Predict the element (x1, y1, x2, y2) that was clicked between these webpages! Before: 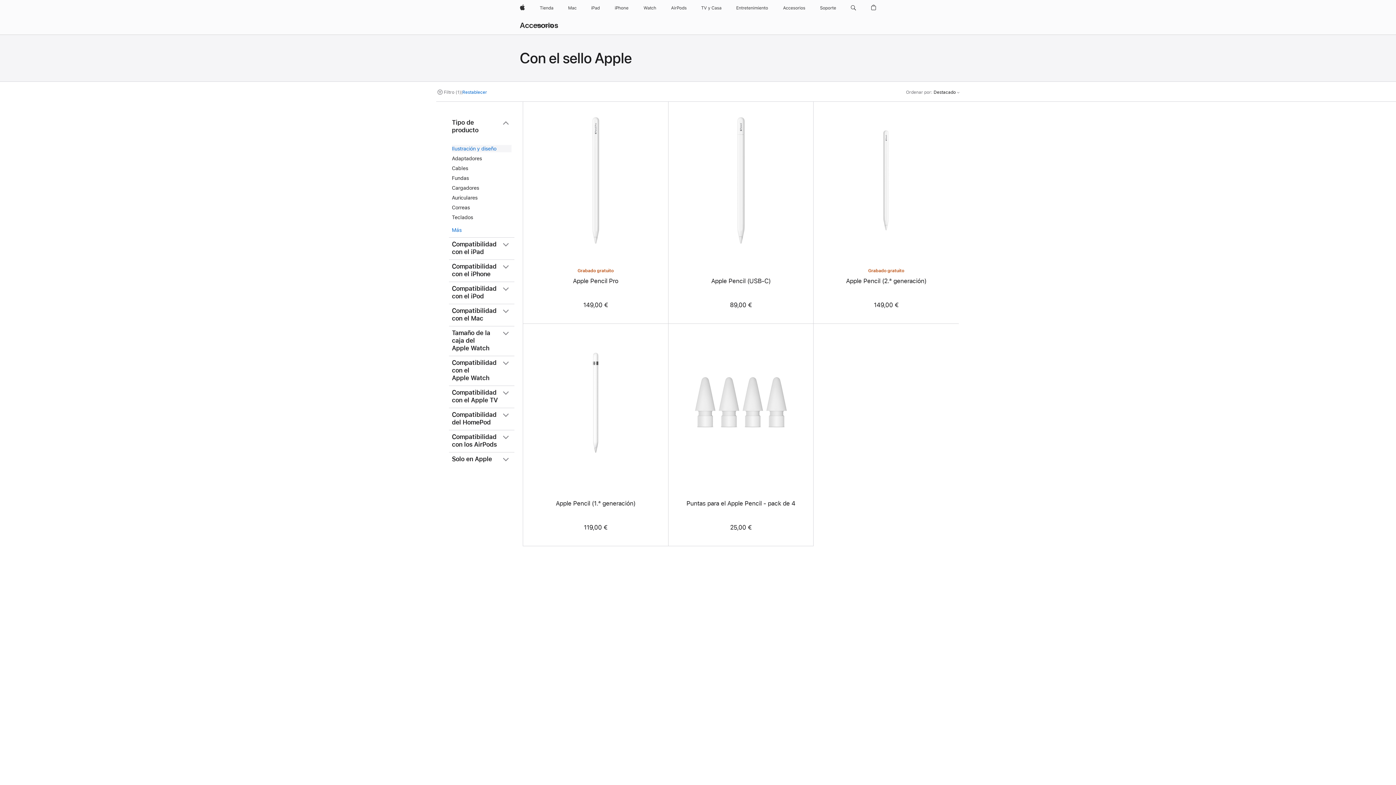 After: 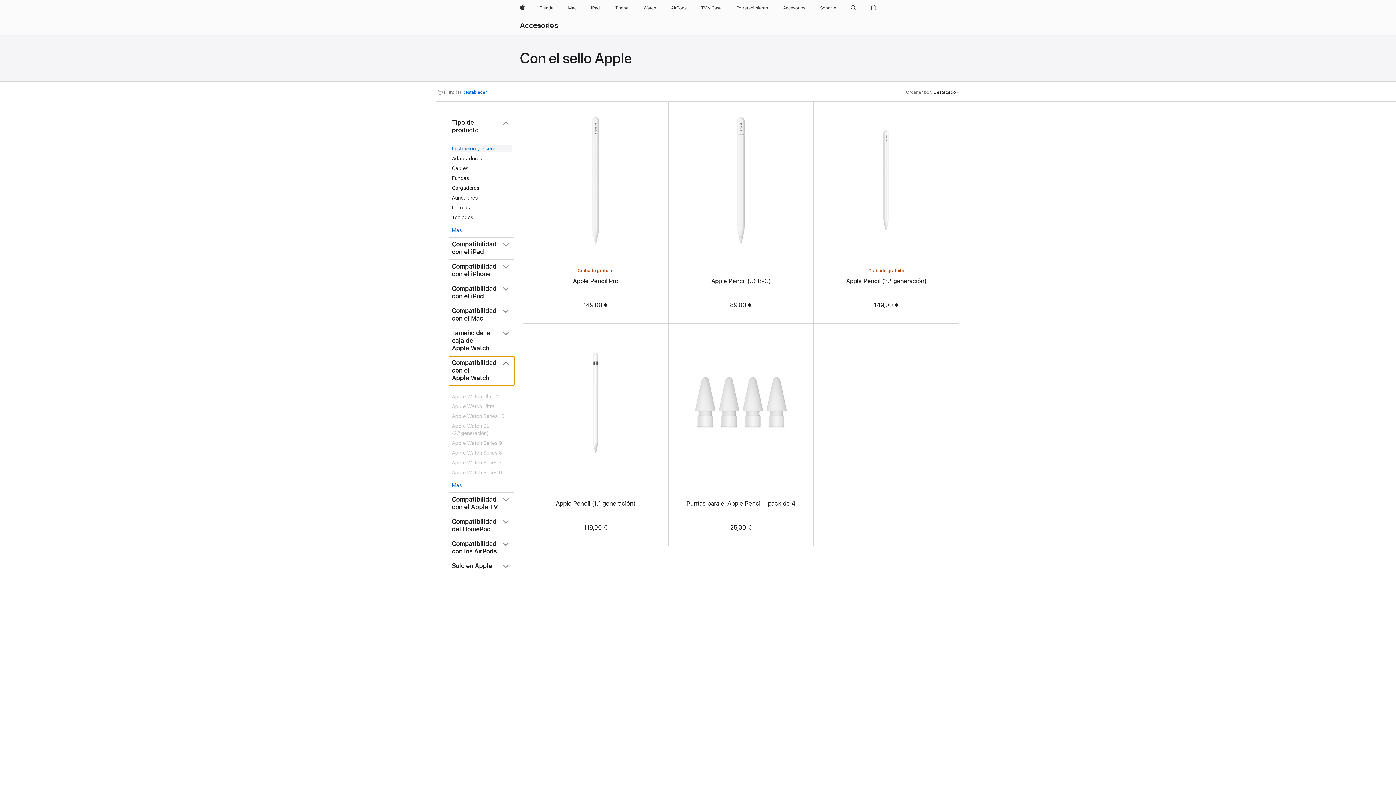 Action: label: Compatibilidad con el Apple Watch bbox: (449, 356, 514, 385)